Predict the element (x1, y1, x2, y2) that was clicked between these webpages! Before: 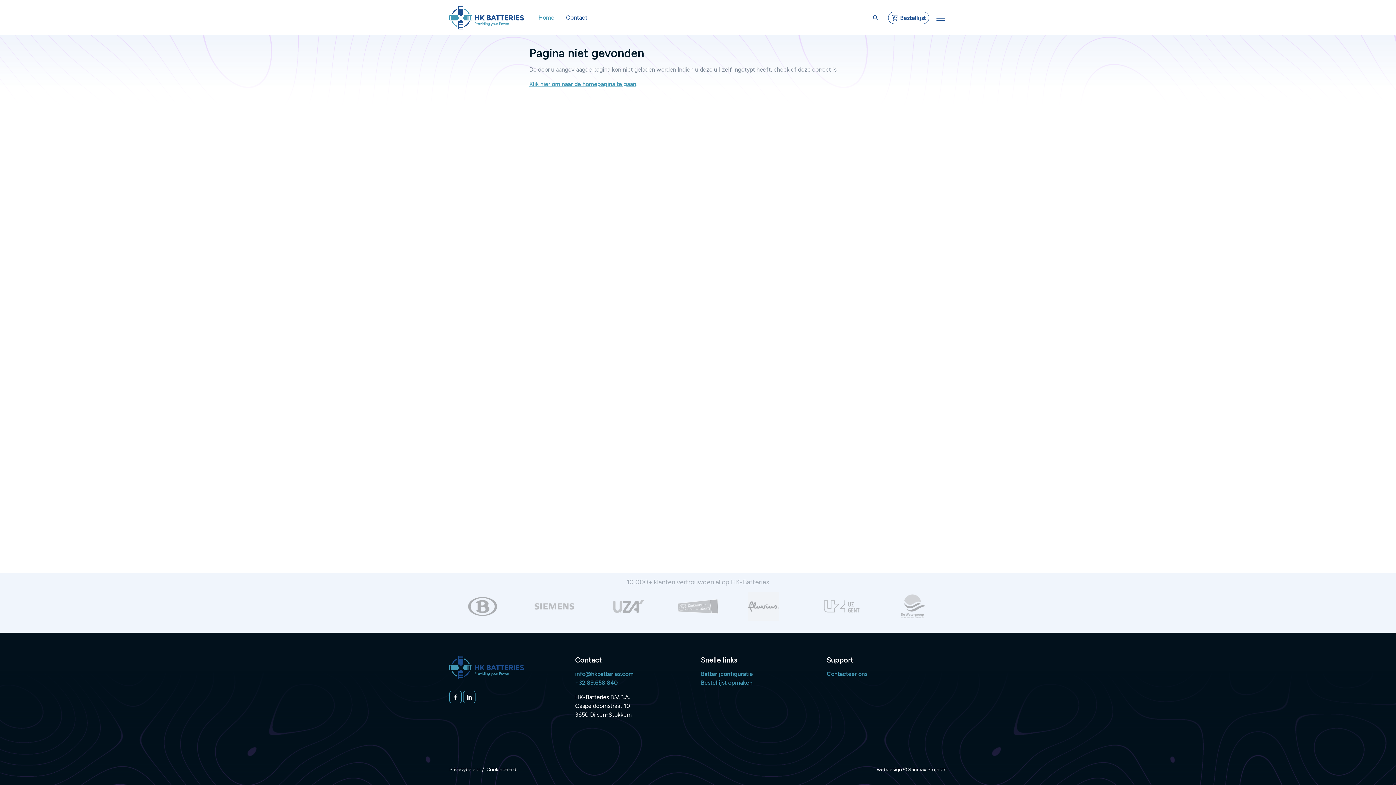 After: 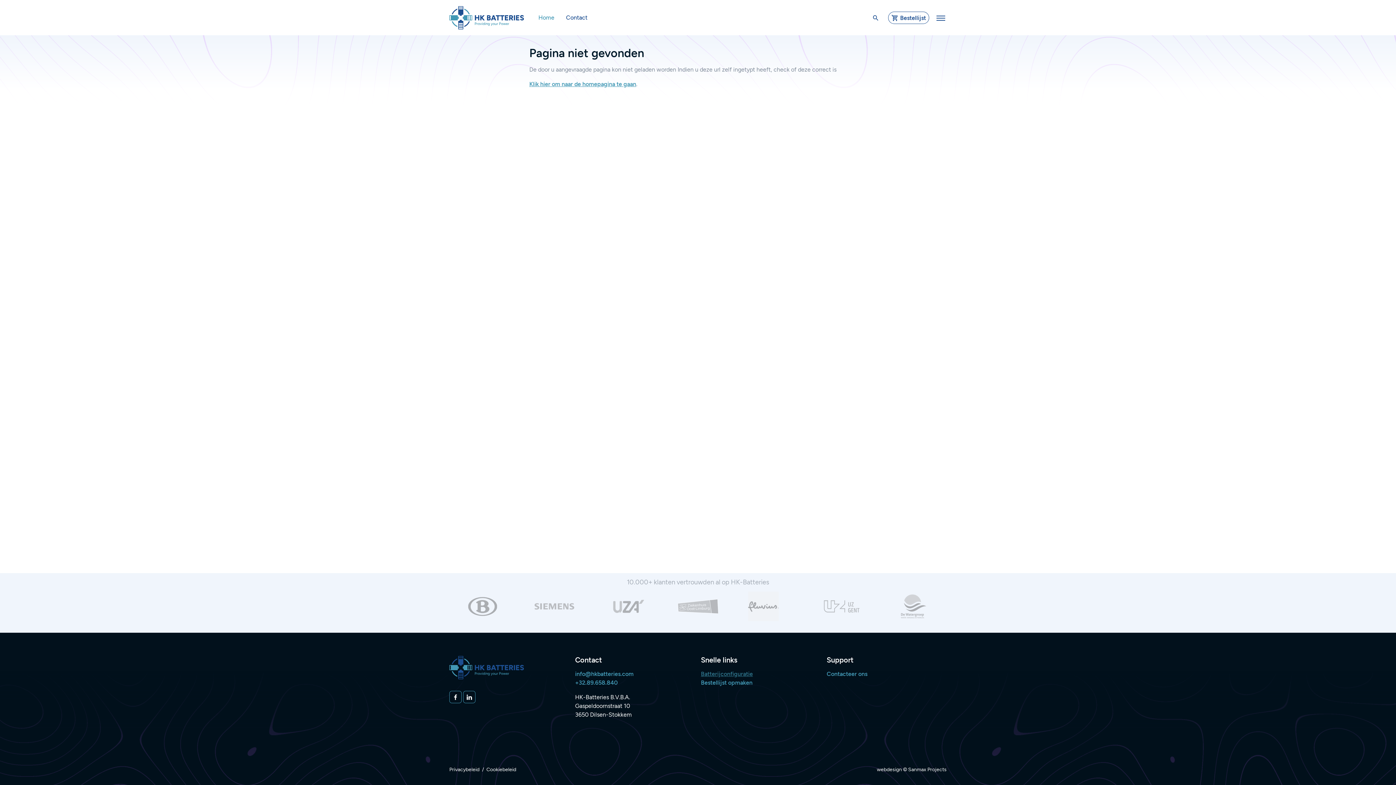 Action: label: Batterijconfiguratie bbox: (701, 670, 753, 678)